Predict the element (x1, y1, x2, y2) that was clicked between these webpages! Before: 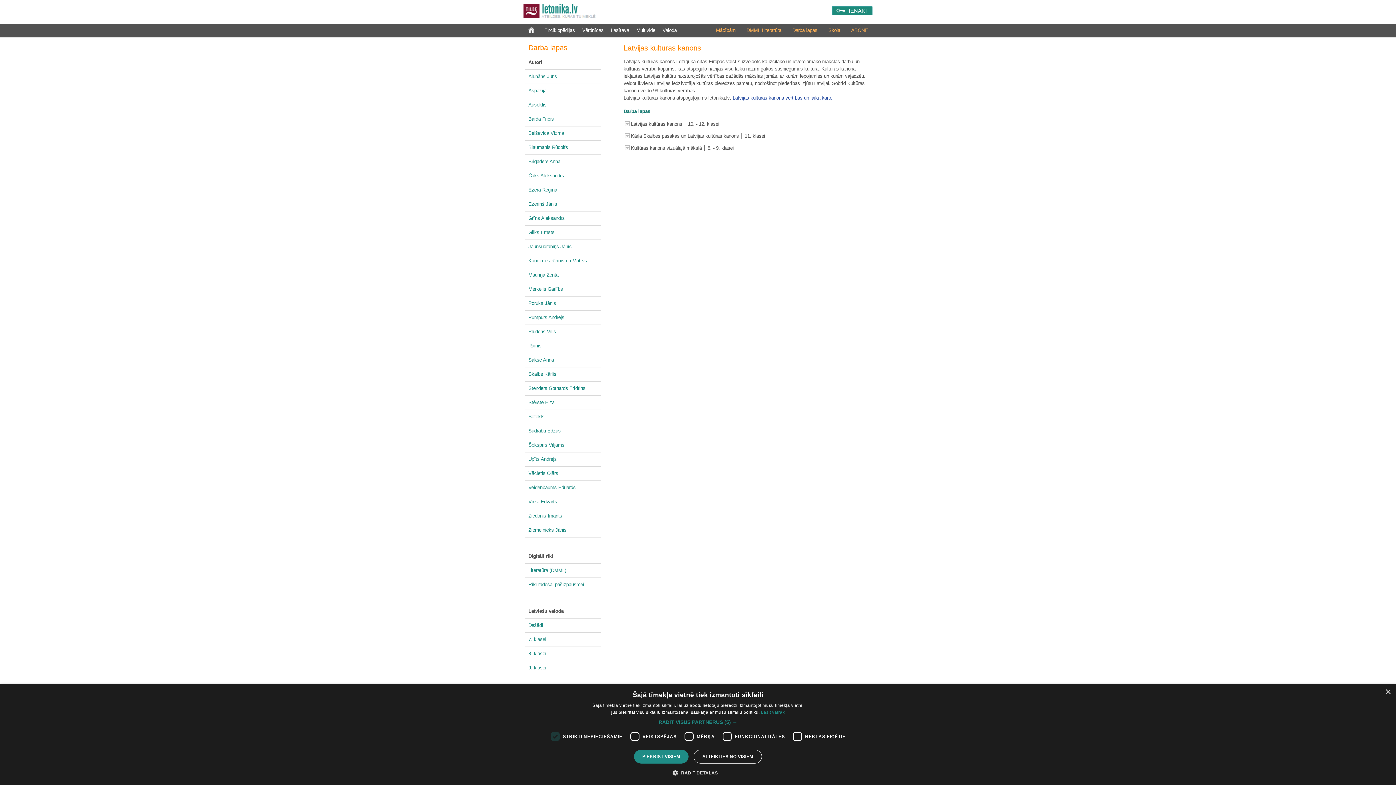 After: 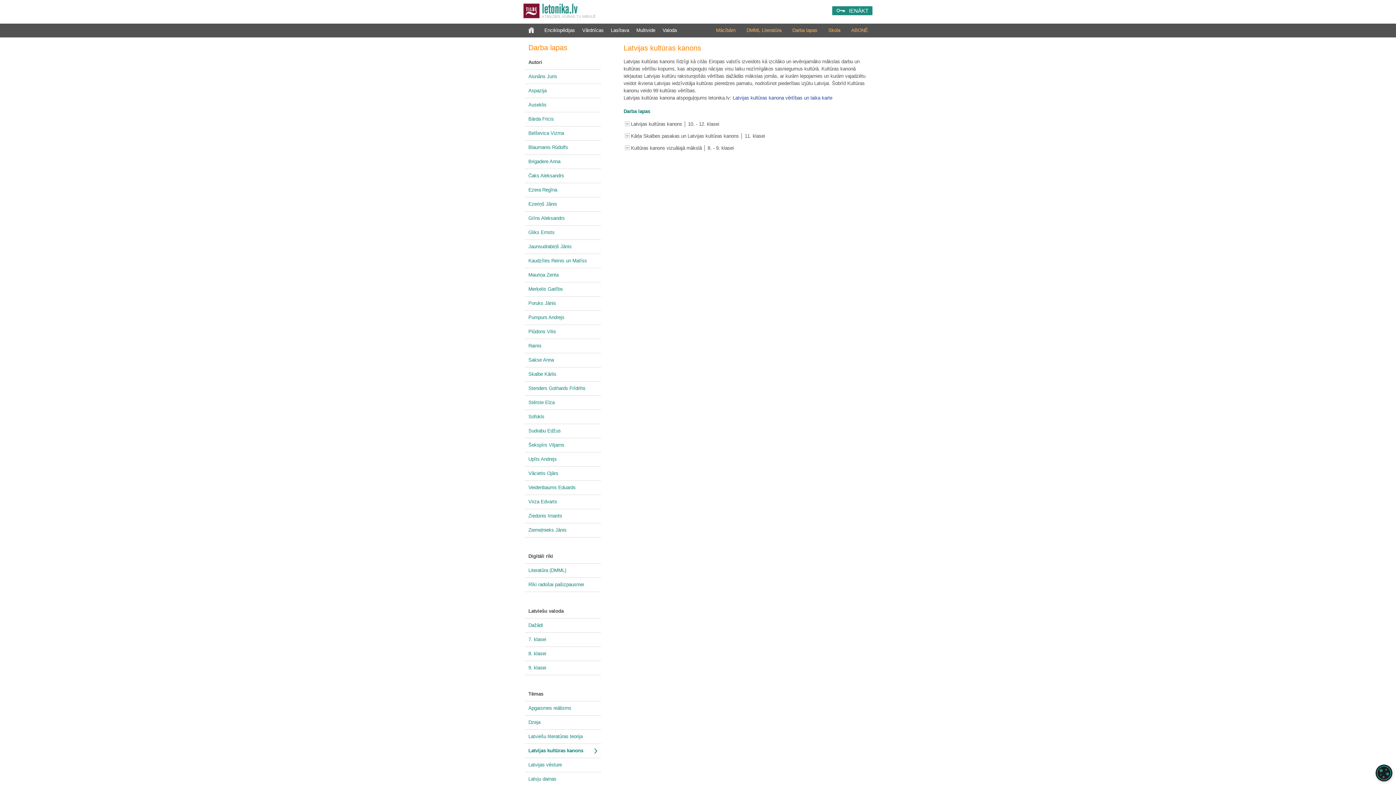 Action: label: ATTEIKTIES NO VISIEM bbox: (693, 750, 762, 764)